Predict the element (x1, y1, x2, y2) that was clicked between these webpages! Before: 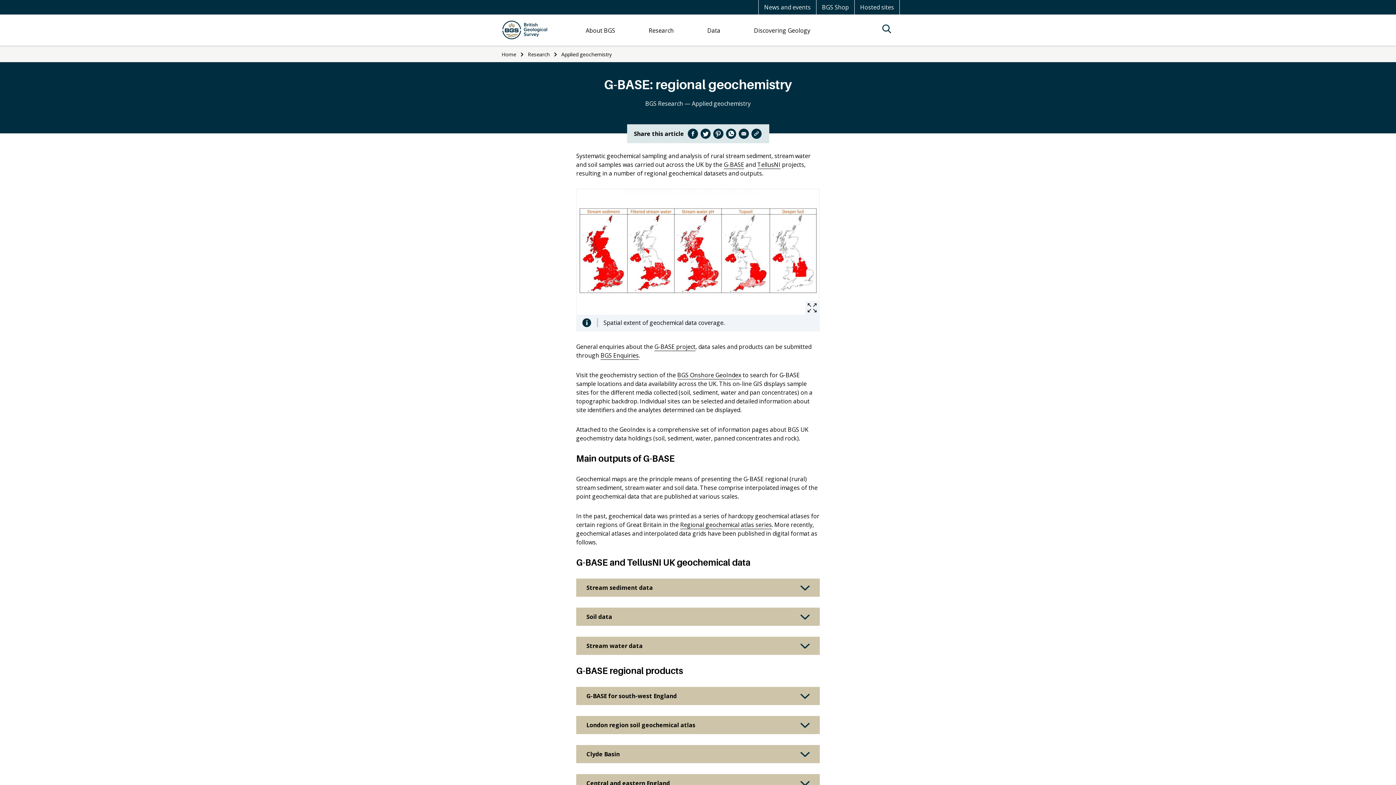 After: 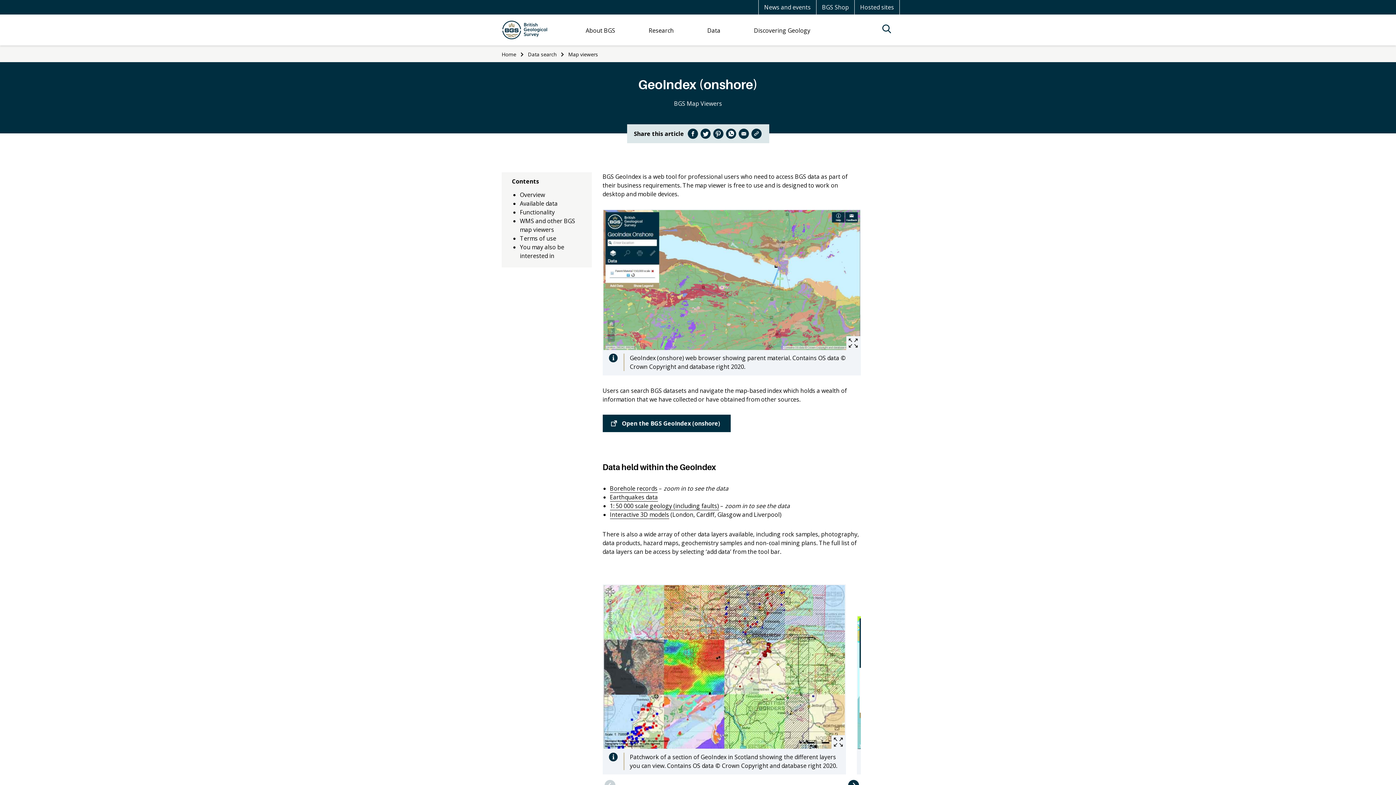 Action: bbox: (677, 371, 741, 379) label: BGS Onshore GeoIndex